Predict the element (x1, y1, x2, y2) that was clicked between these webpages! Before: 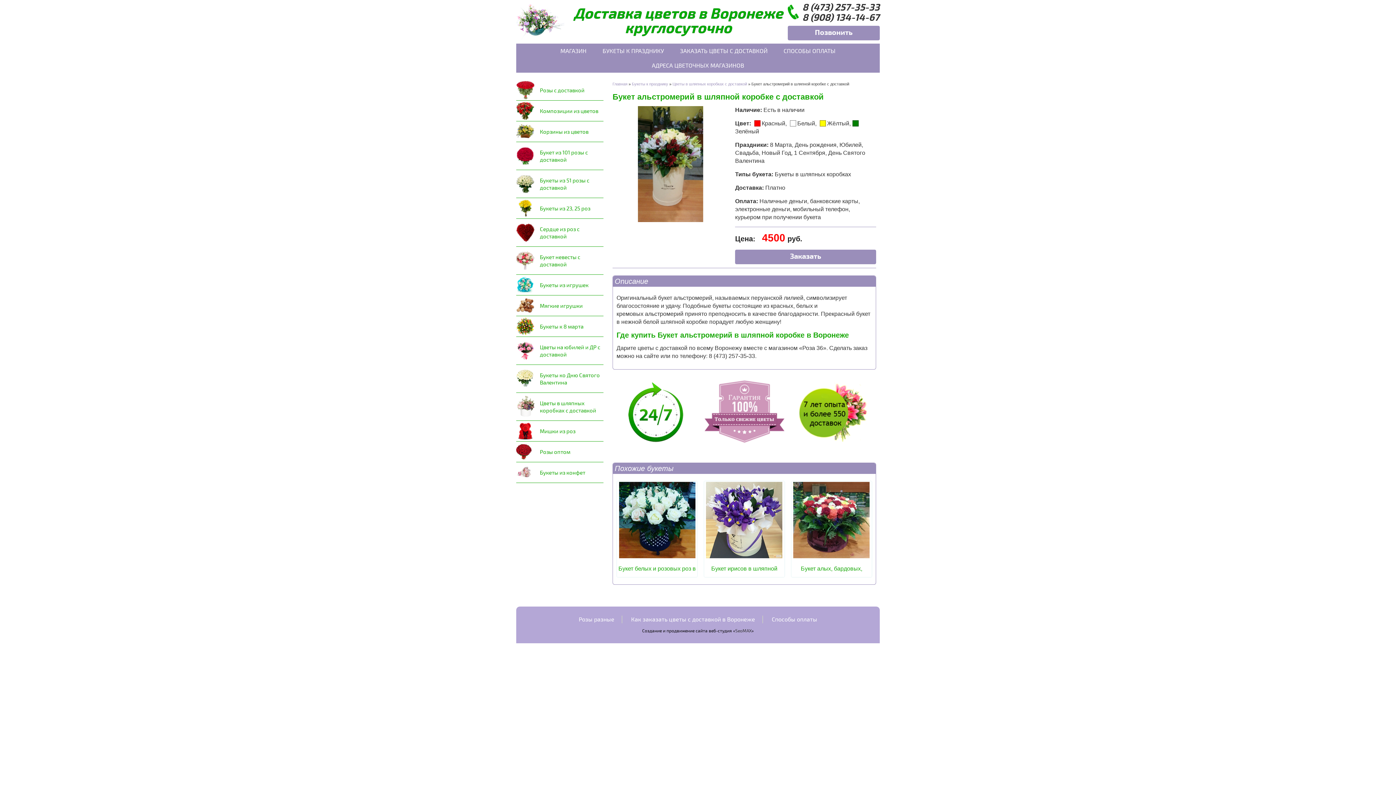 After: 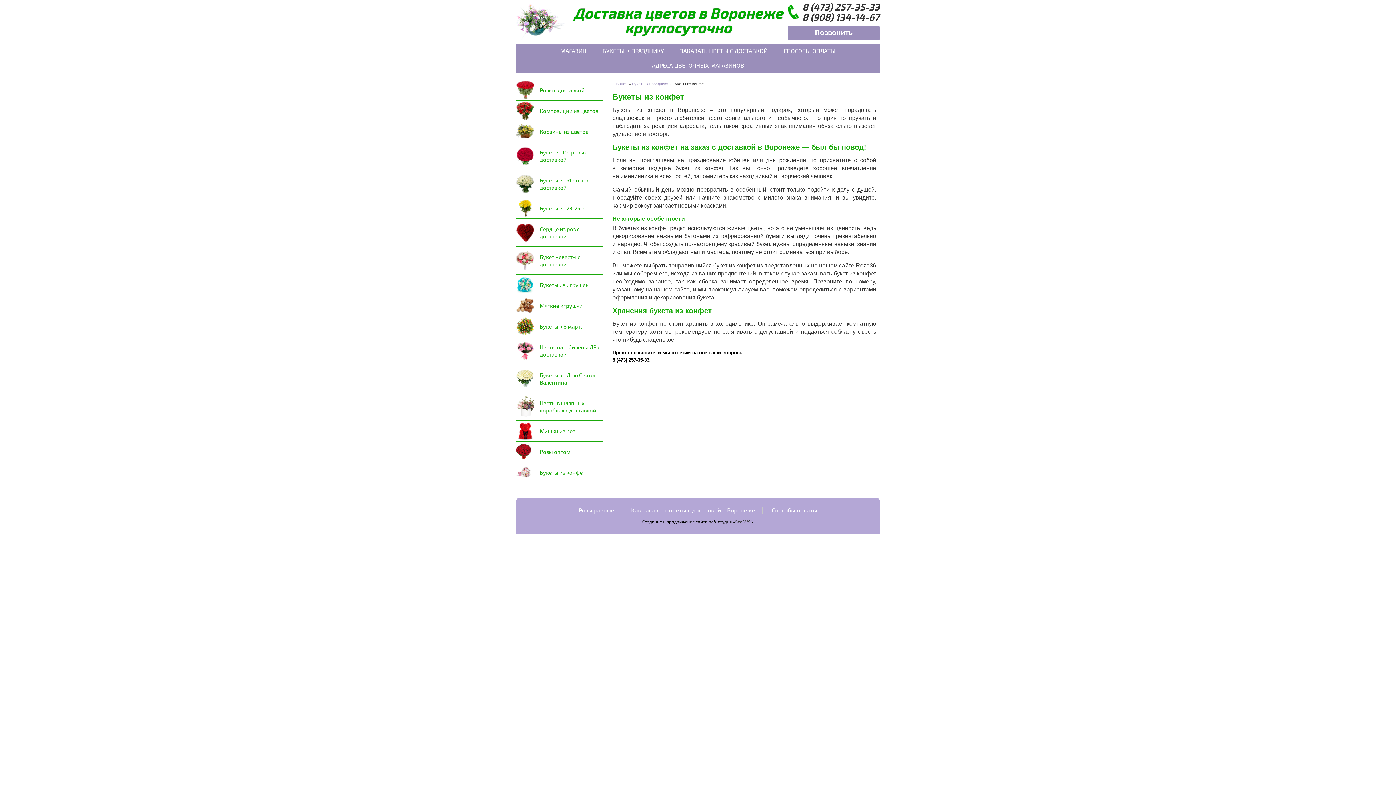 Action: label: Букеты из конфет bbox: (516, 462, 603, 482)